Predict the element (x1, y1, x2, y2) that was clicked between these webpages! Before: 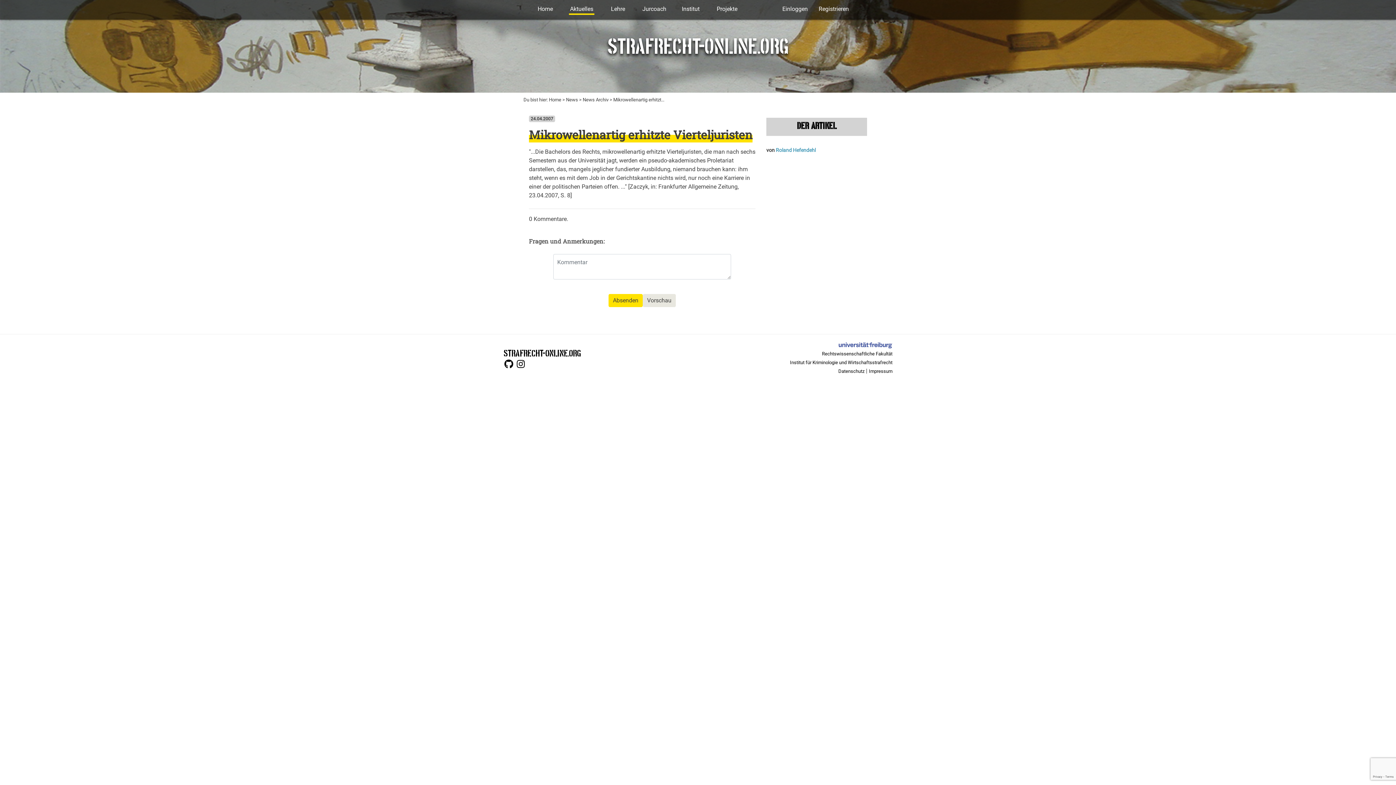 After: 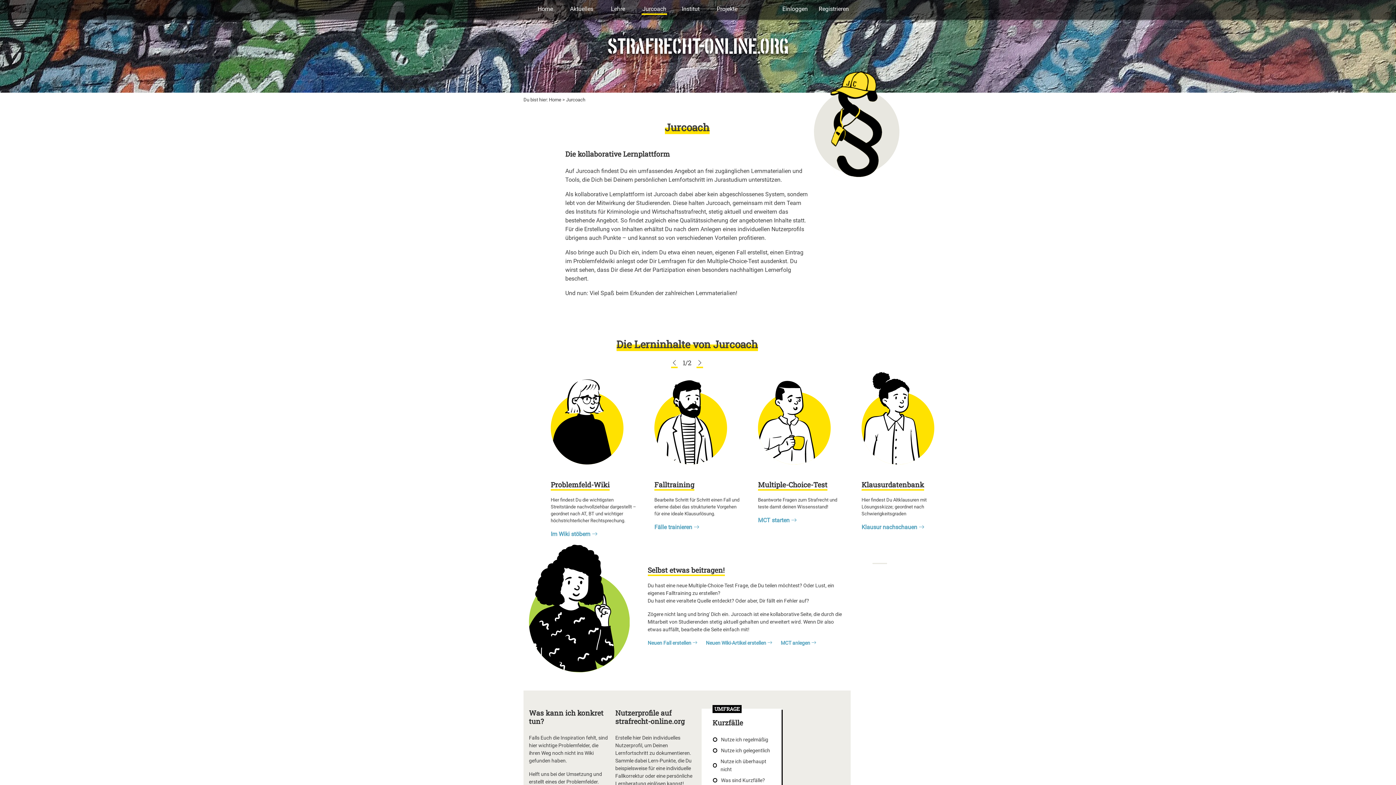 Action: label: Jurcoach bbox: (641, 4, 667, 14)